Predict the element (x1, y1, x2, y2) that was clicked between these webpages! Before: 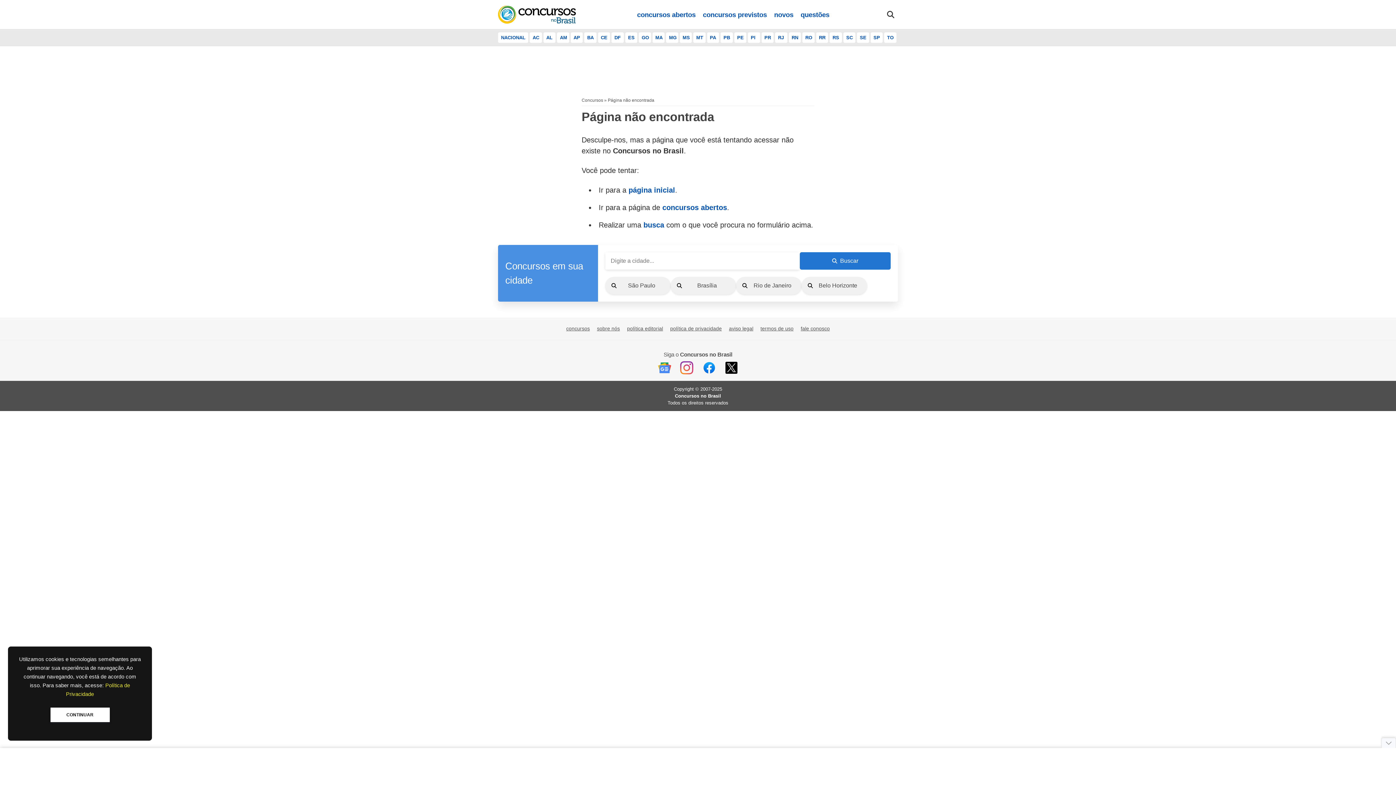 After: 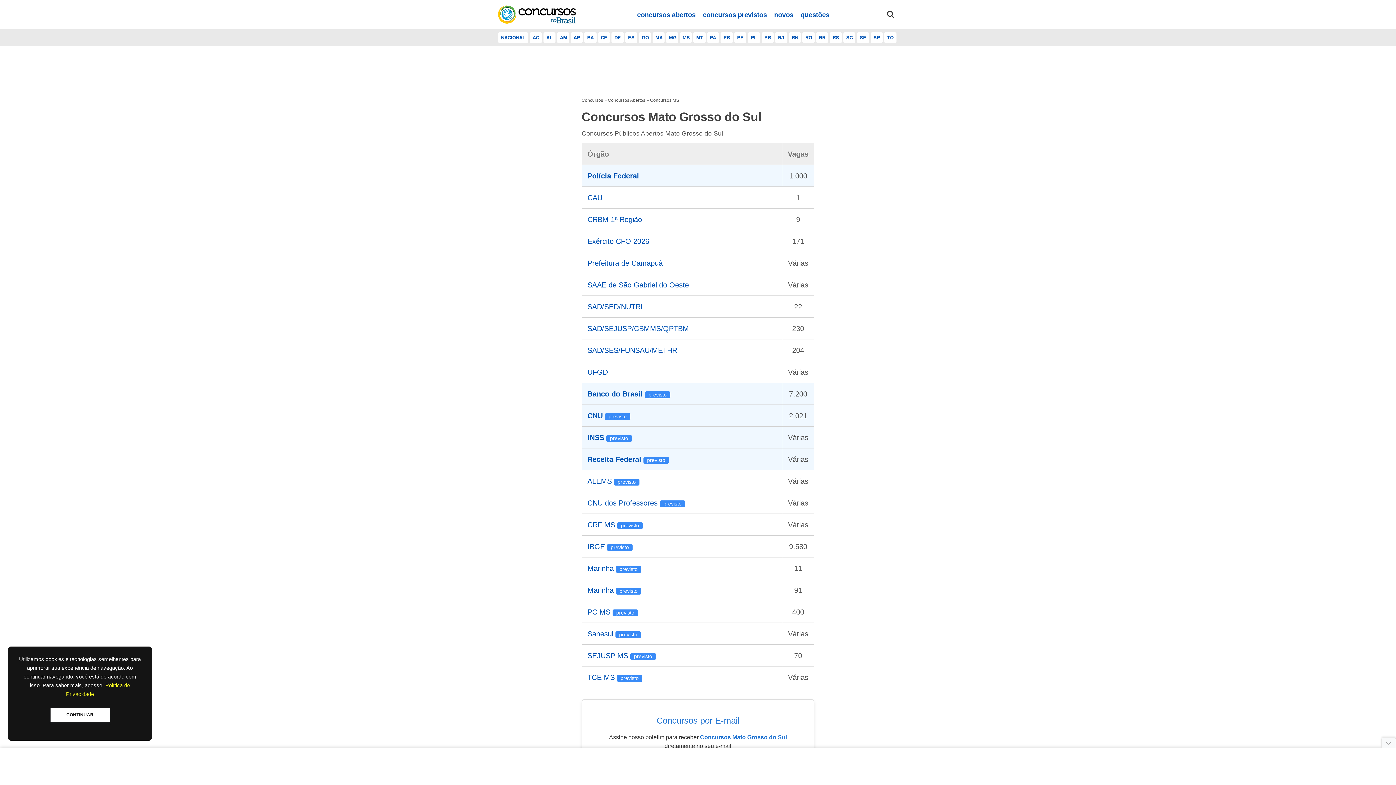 Action: bbox: (679, 32, 692, 42) label: MS